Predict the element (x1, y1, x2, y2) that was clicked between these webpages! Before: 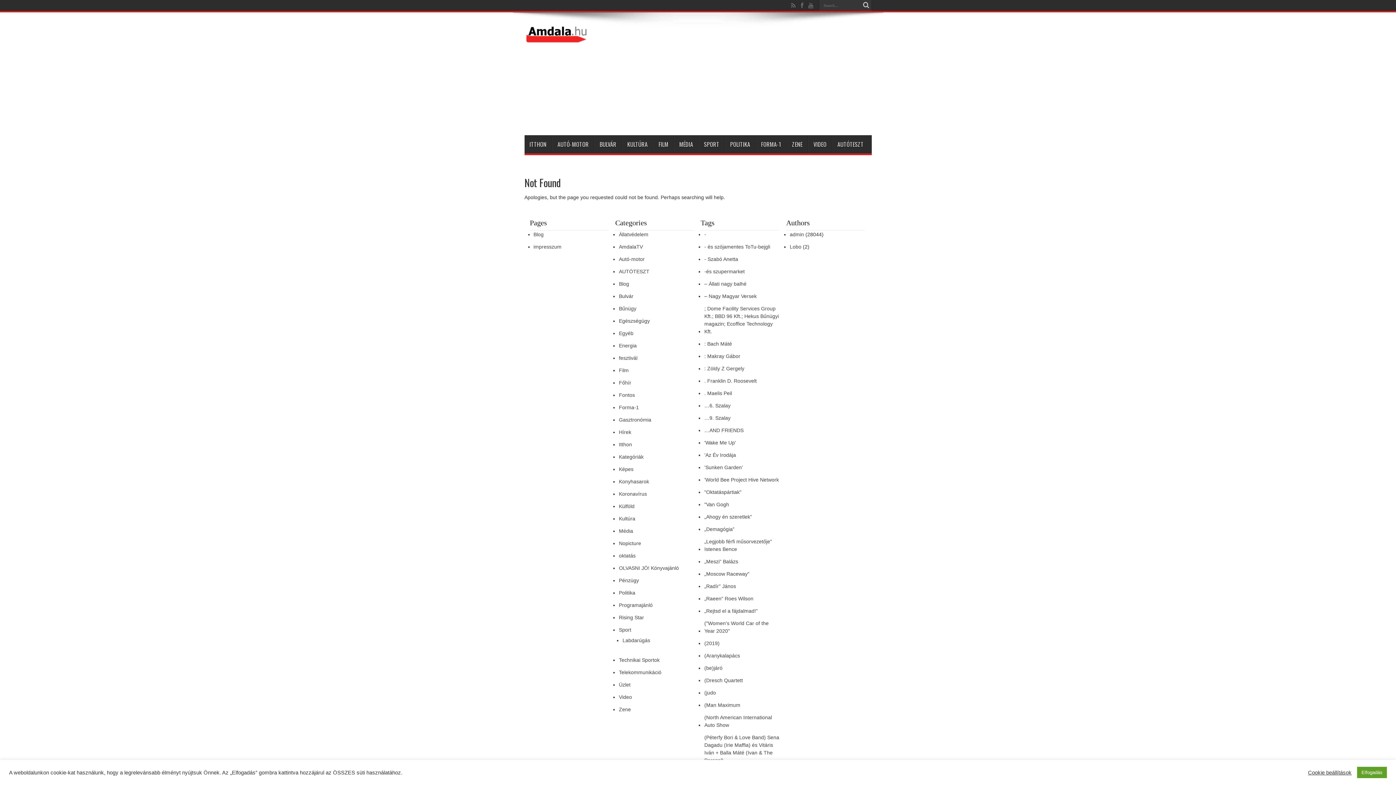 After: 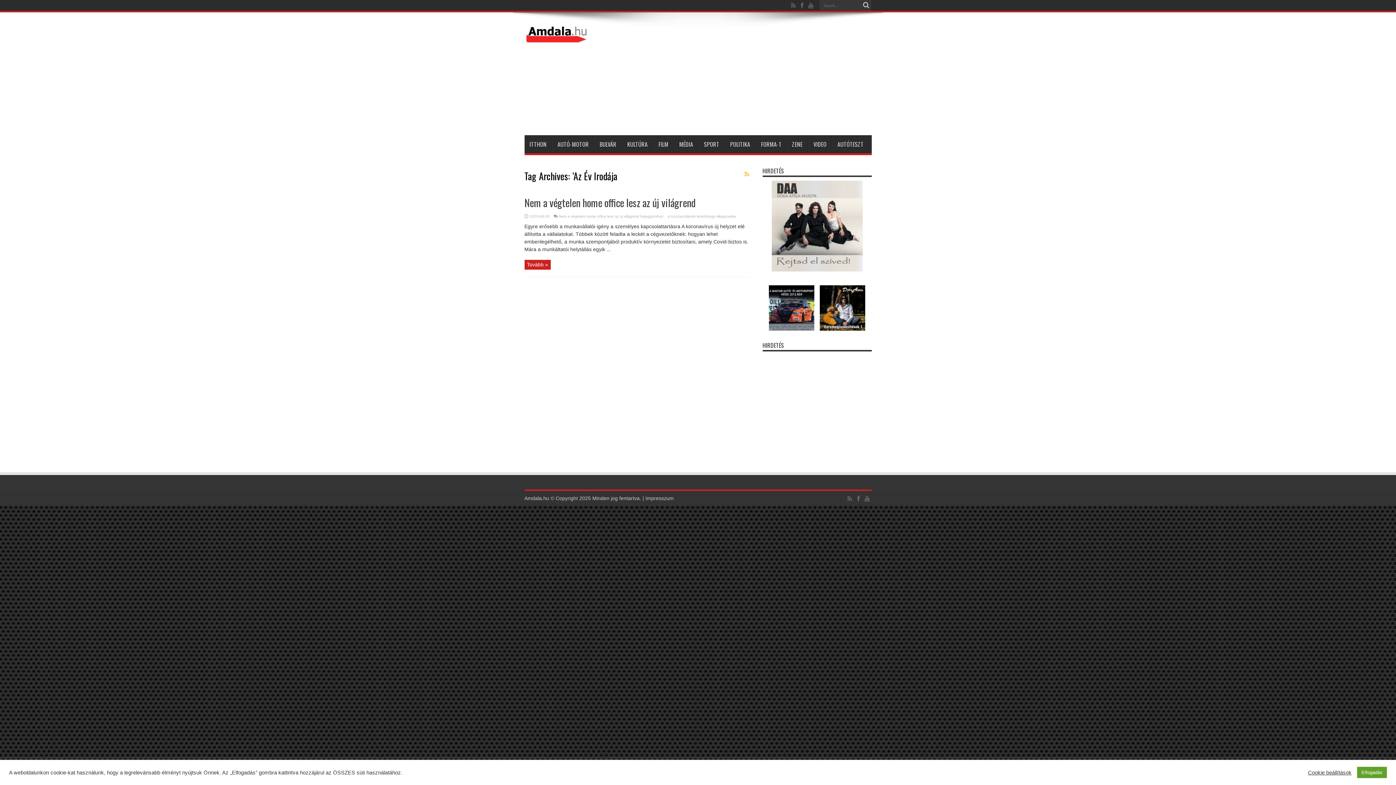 Action: label: ’Az Év Irodája bbox: (704, 450, 736, 460)